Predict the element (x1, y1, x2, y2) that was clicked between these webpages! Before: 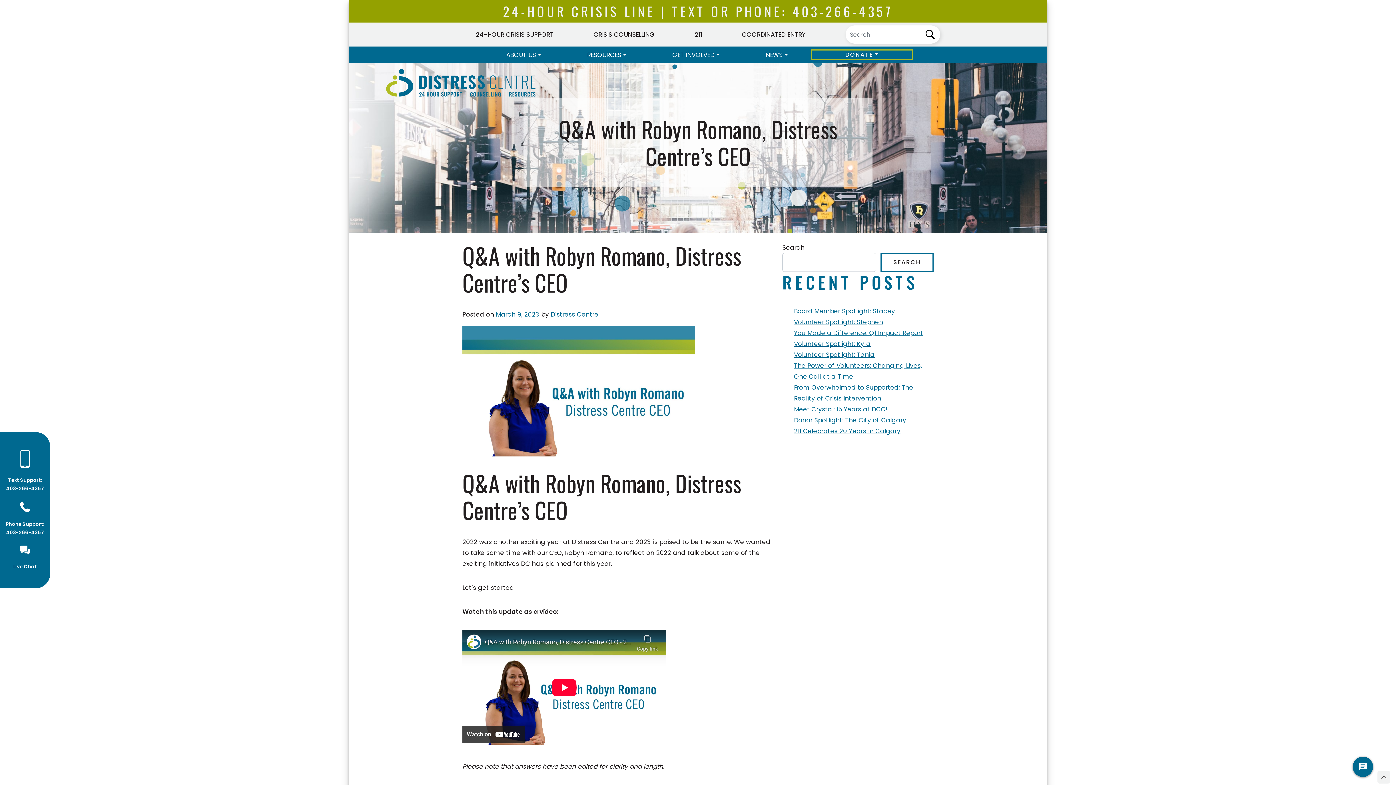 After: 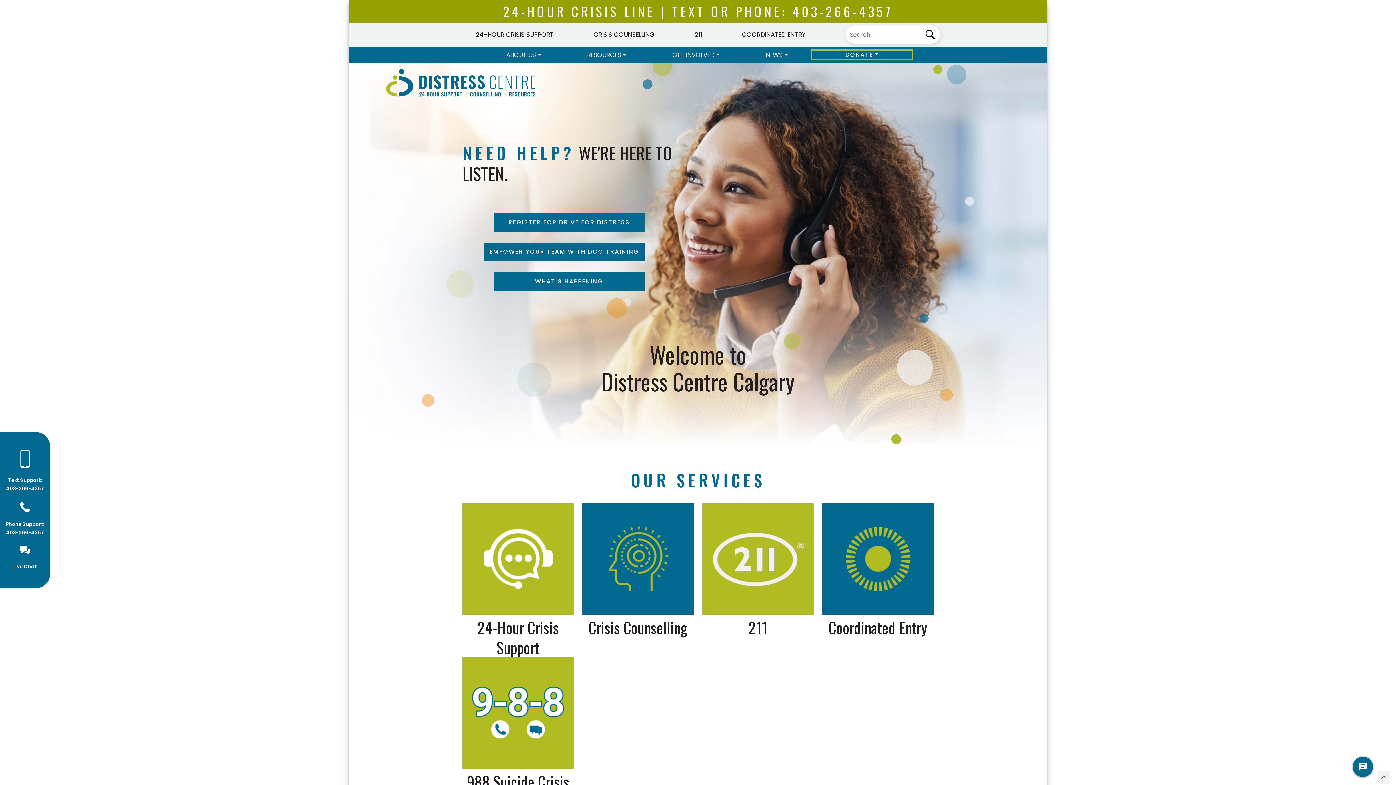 Action: bbox: (386, 78, 535, 86)